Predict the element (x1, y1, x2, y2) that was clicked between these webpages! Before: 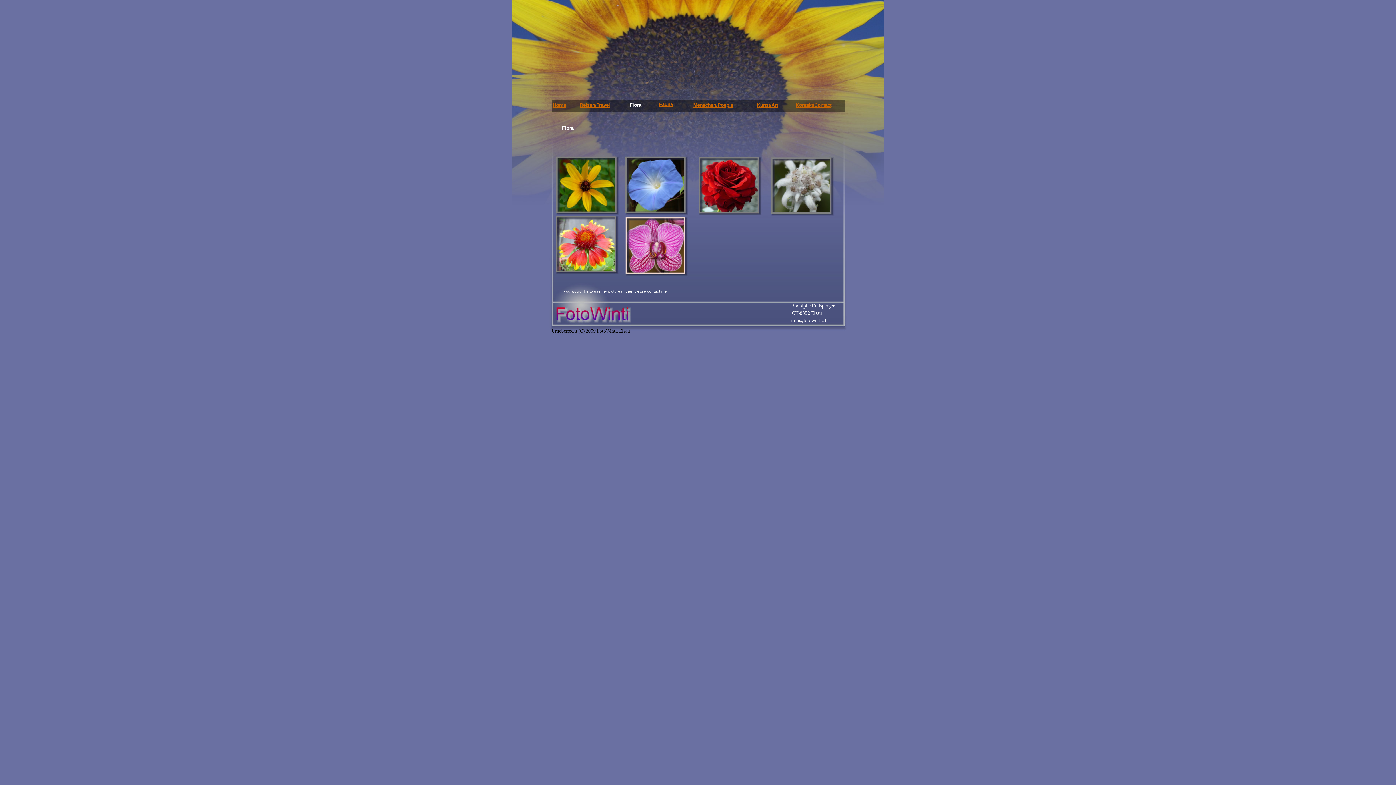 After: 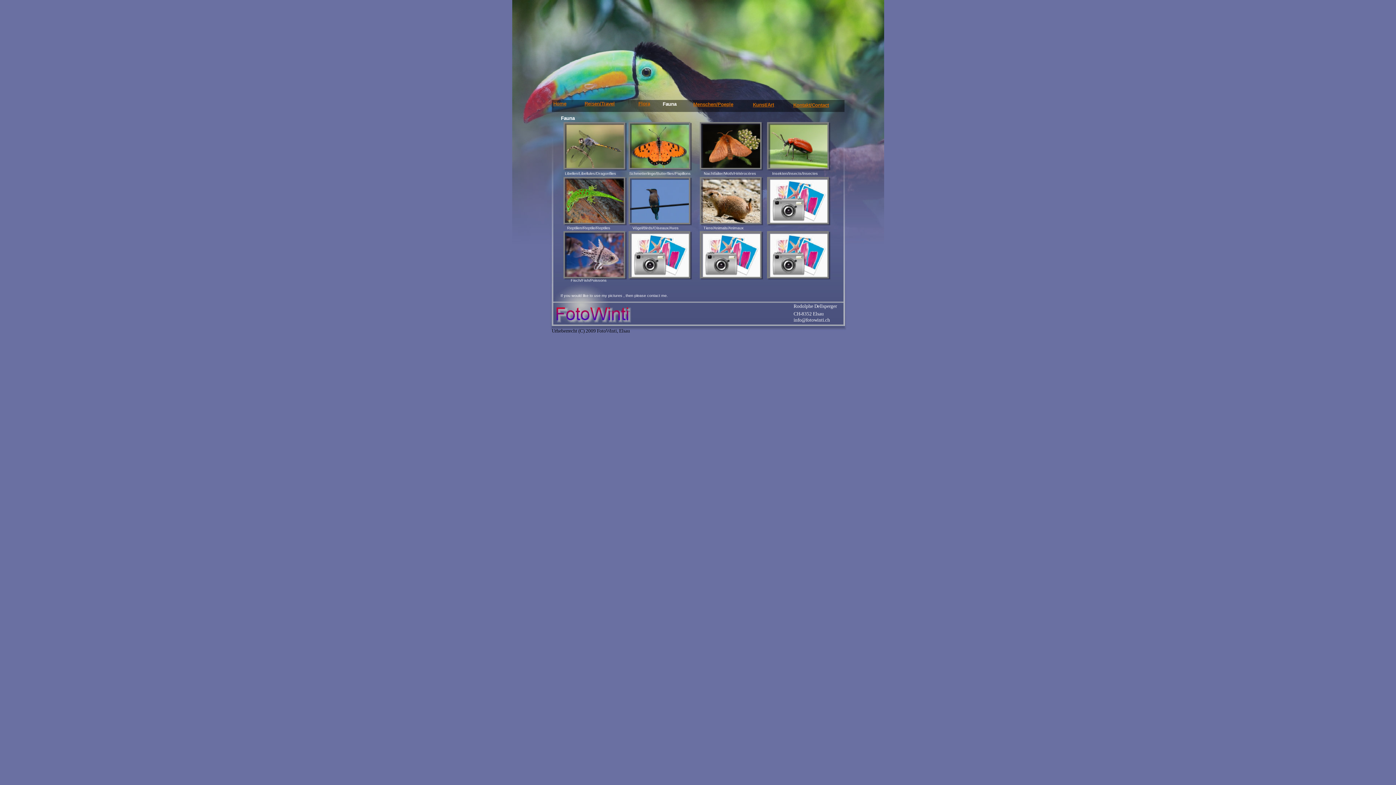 Action: label: Fauna bbox: (659, 101, 673, 107)